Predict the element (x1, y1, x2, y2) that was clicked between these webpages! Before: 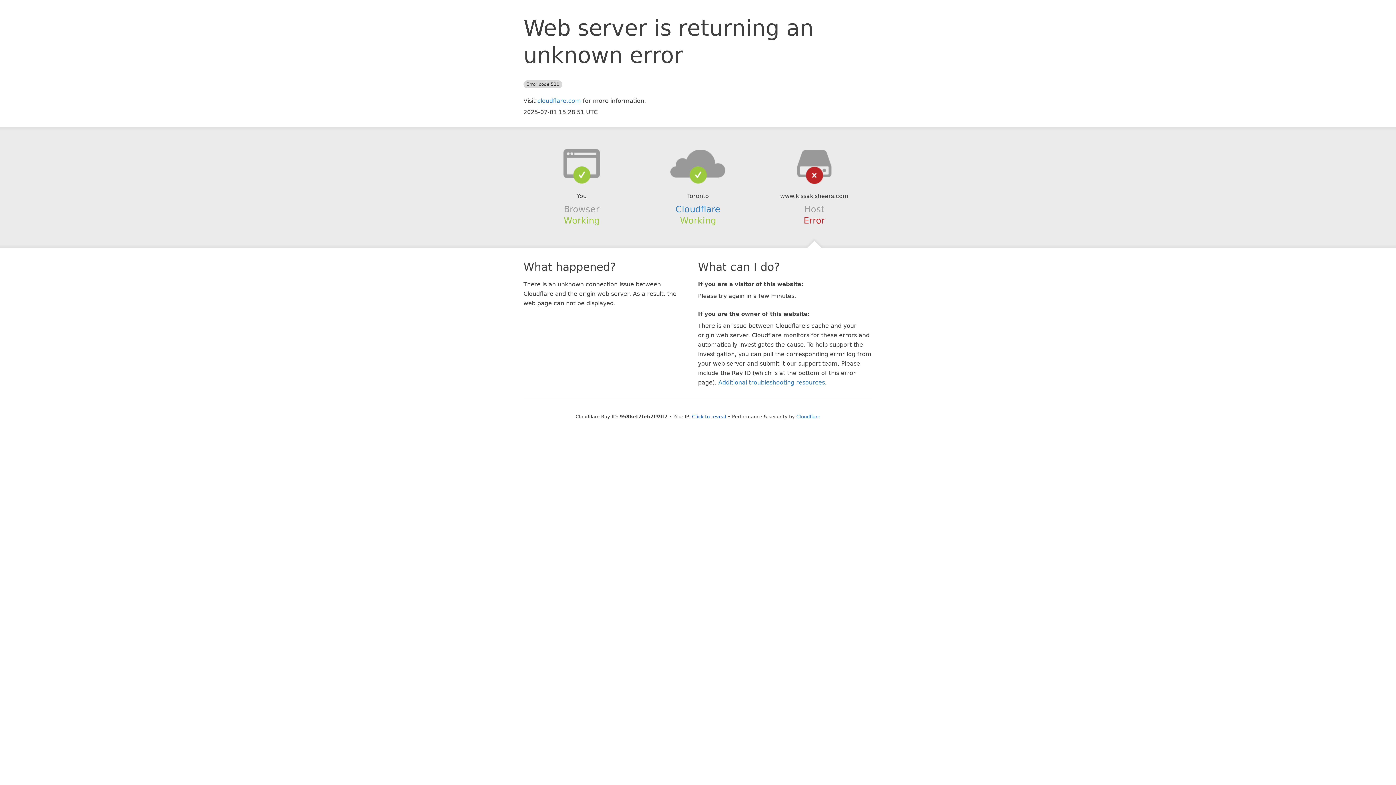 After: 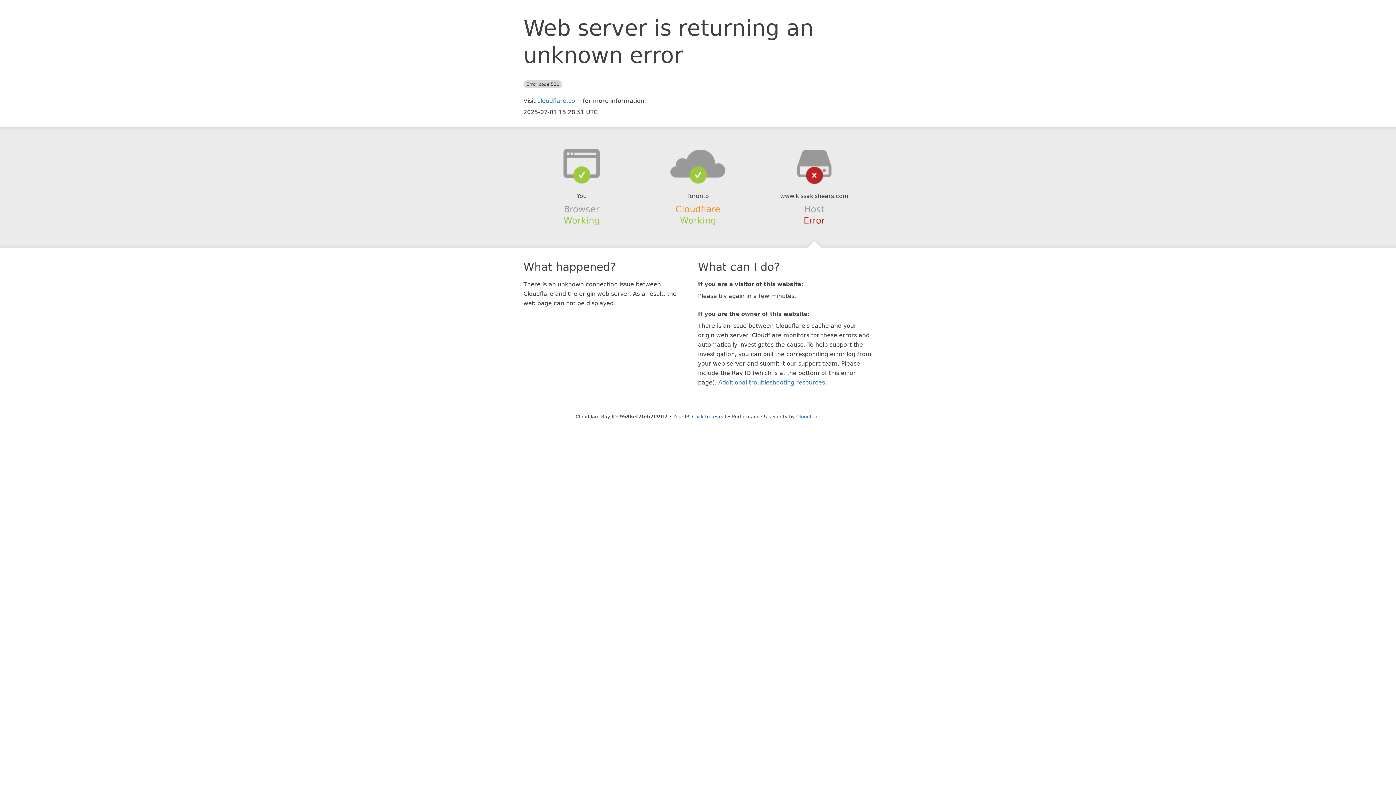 Action: bbox: (675, 204, 720, 214) label: Cloudflare